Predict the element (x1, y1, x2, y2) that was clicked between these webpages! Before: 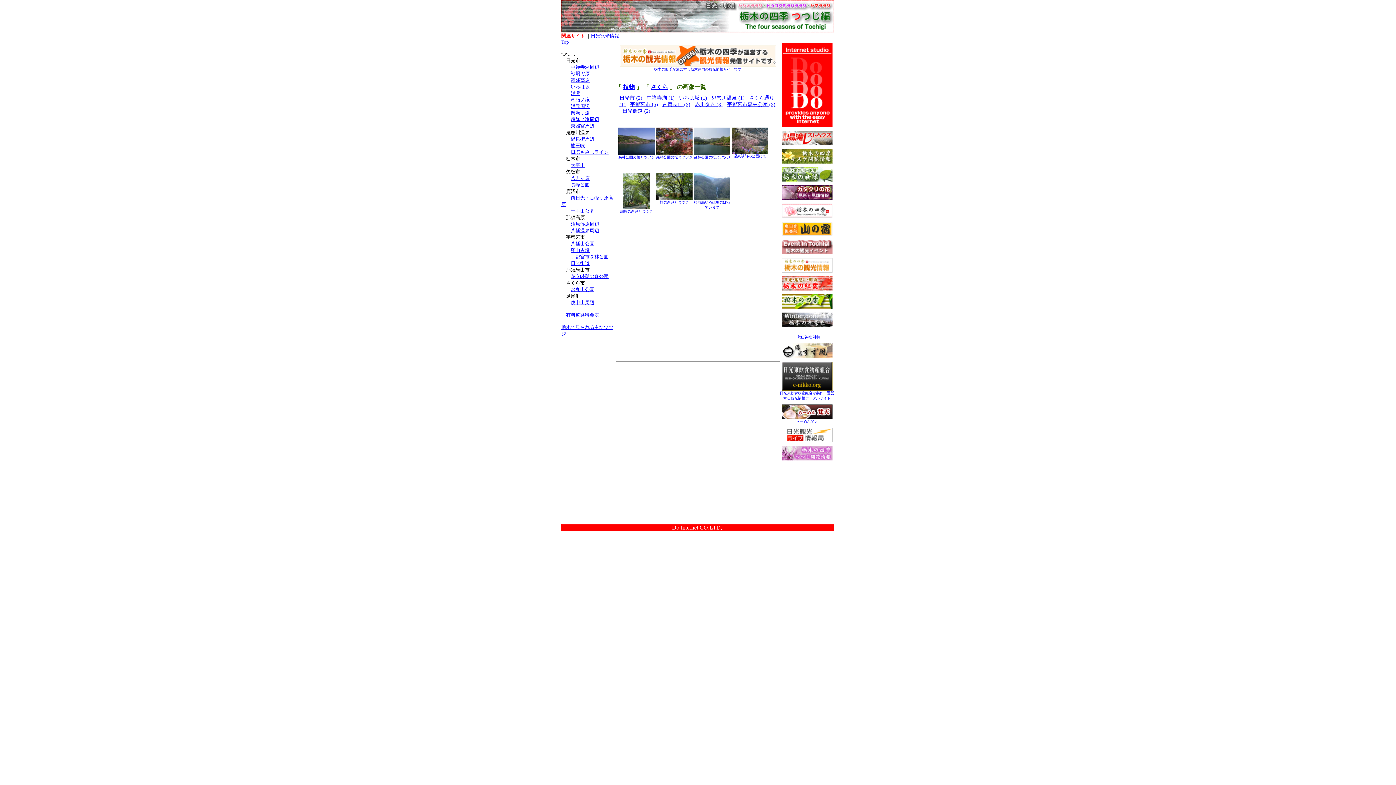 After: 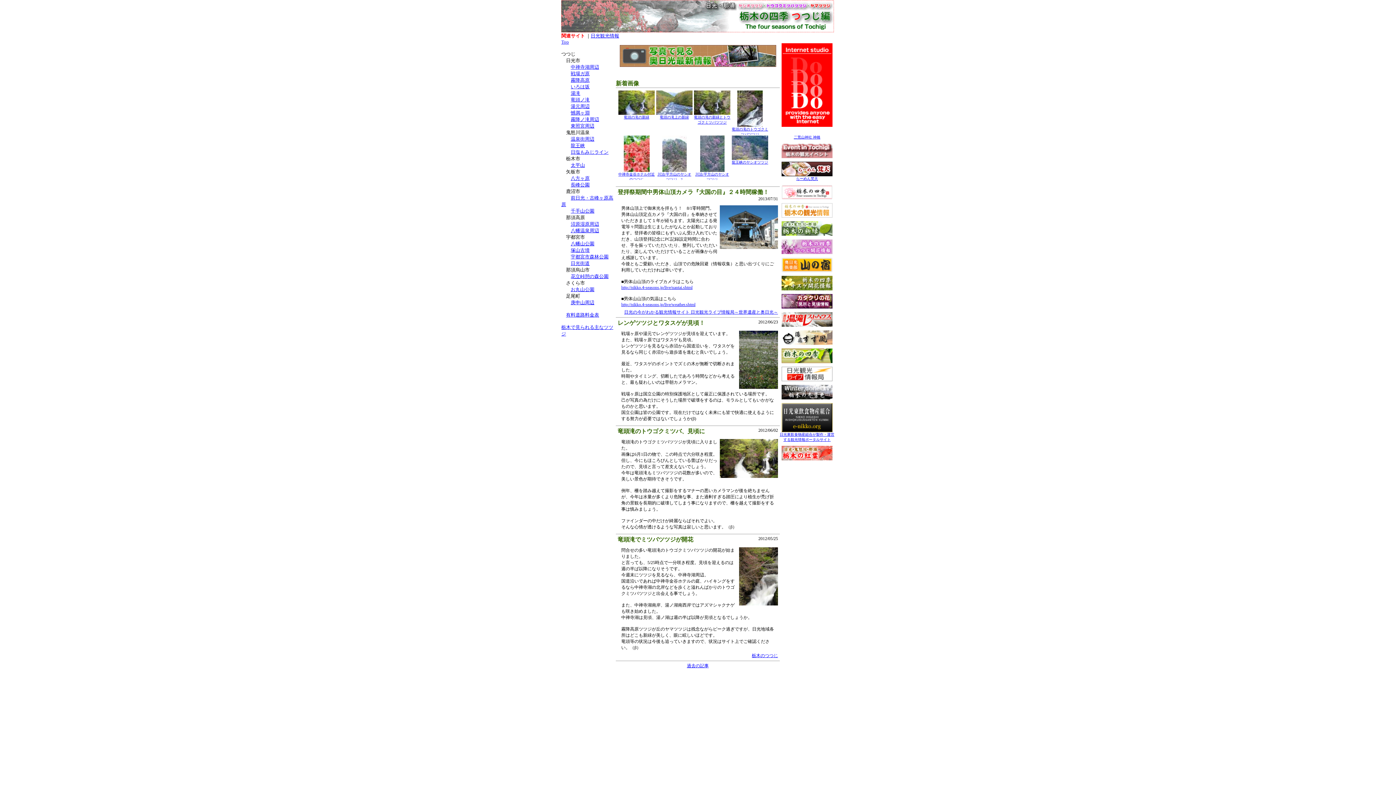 Action: bbox: (561, 39, 569, 44) label: Top